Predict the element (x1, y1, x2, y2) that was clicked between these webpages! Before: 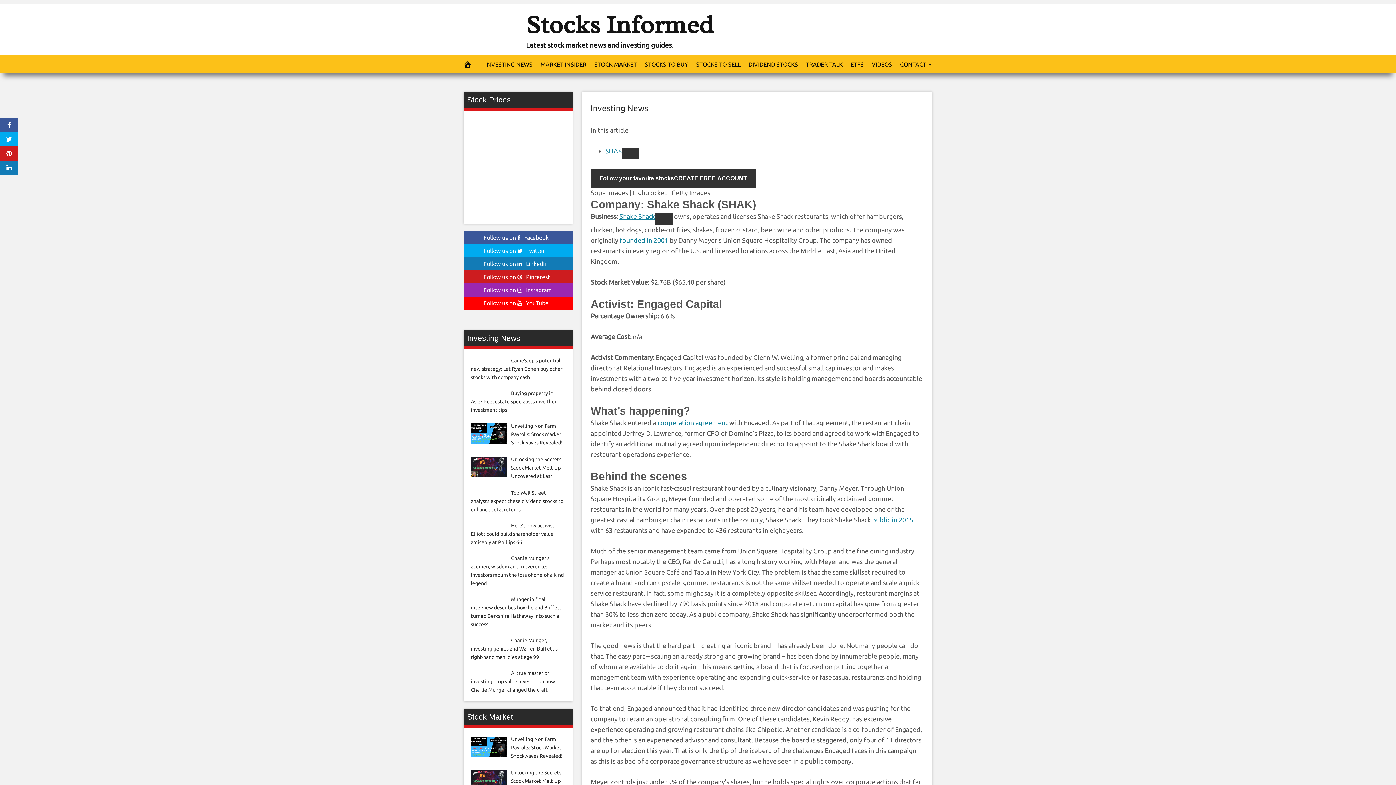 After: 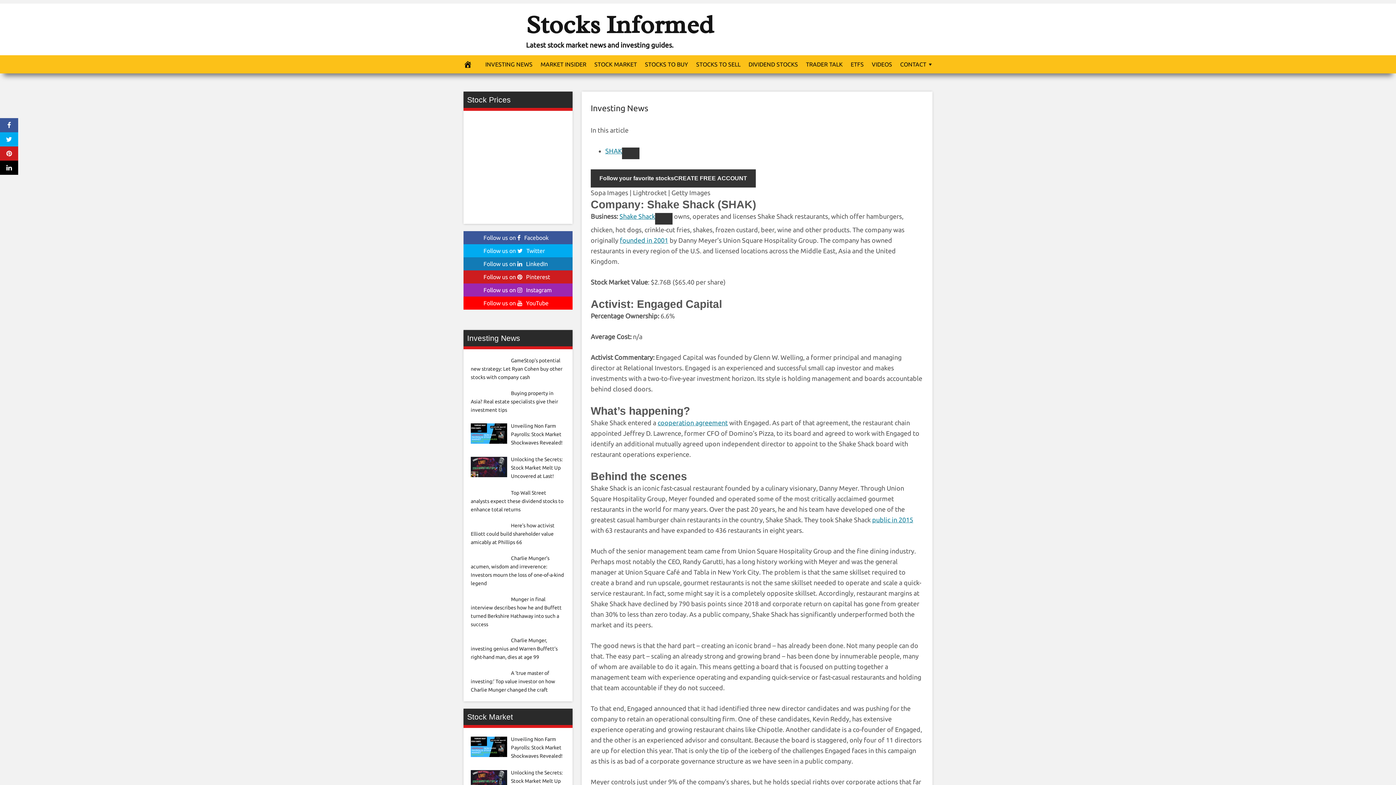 Action: bbox: (0, 160, 18, 174)